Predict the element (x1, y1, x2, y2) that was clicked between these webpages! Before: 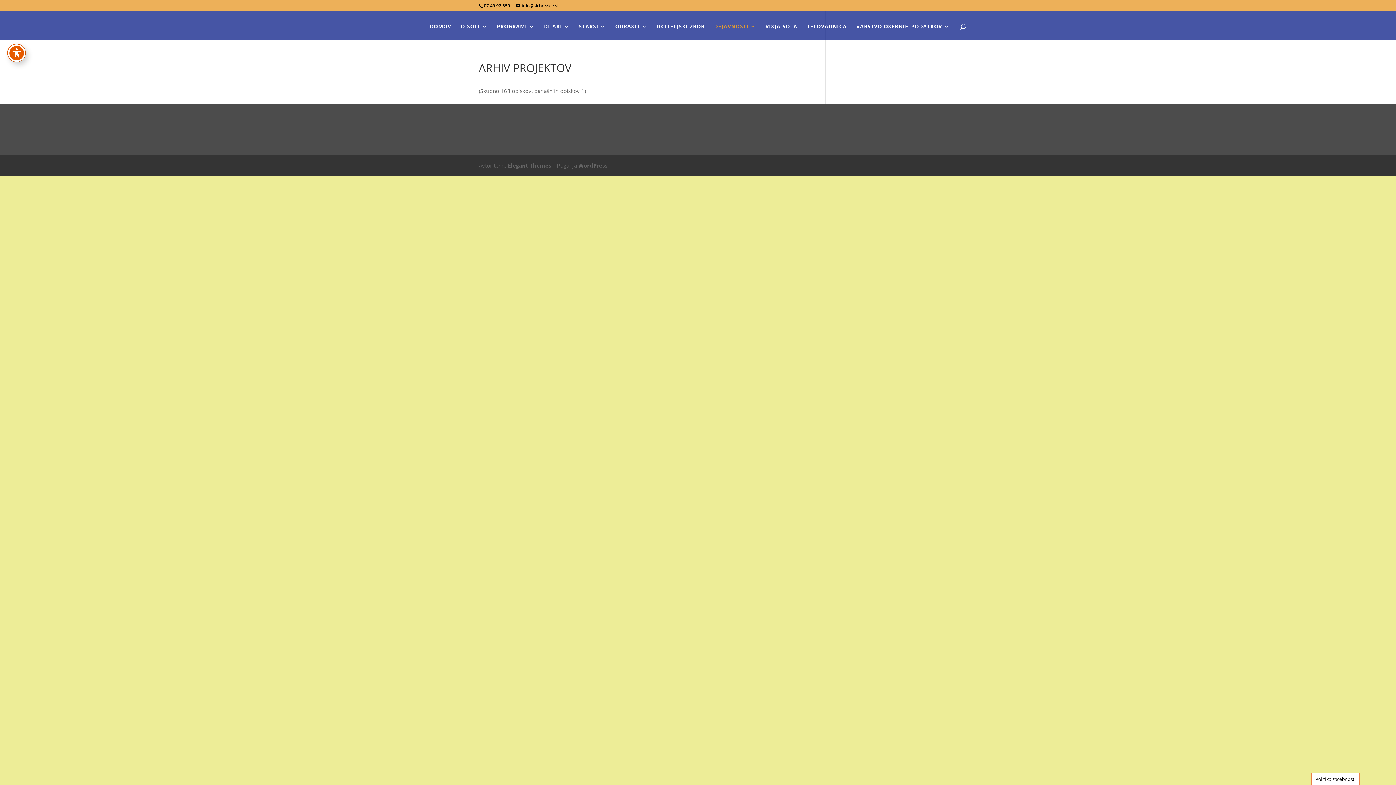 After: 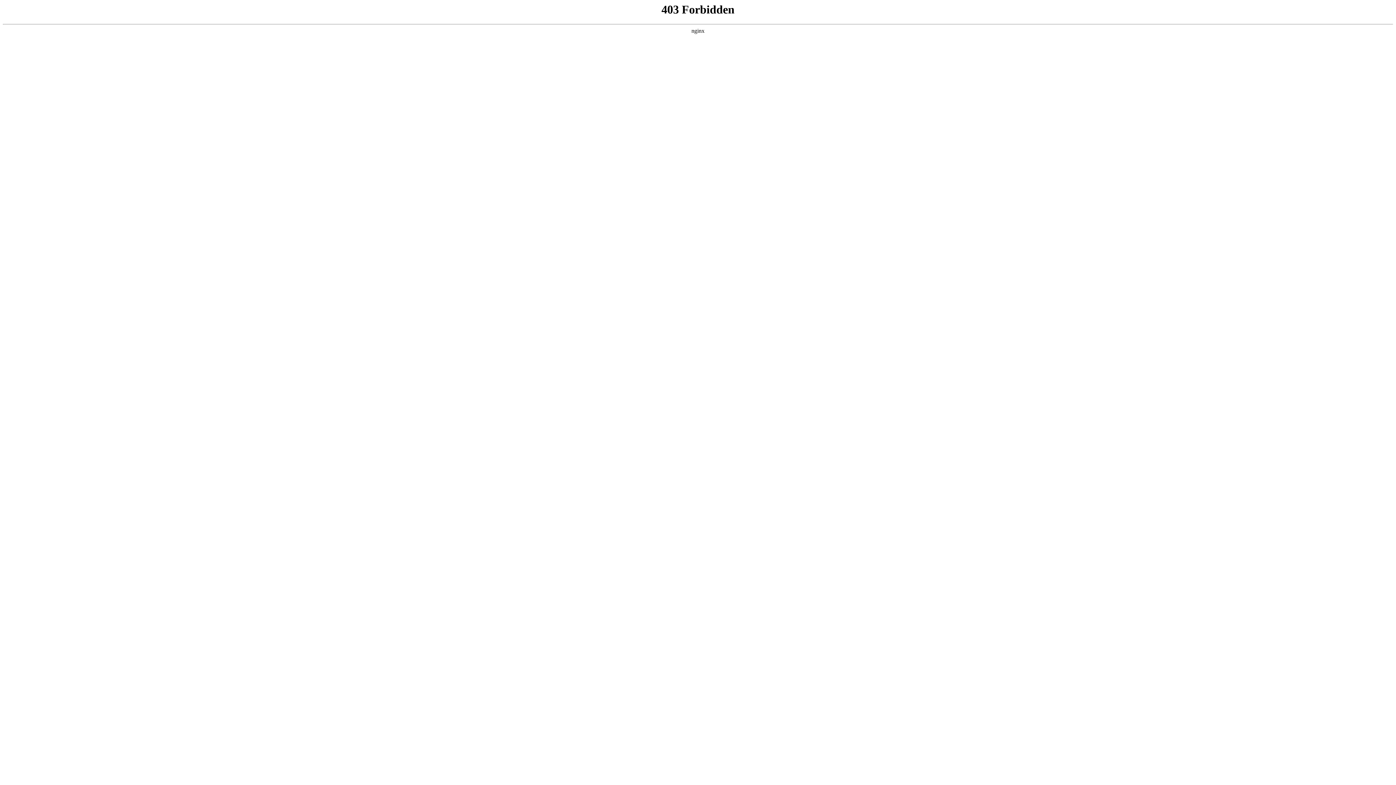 Action: bbox: (578, 161, 607, 168) label: WordPress